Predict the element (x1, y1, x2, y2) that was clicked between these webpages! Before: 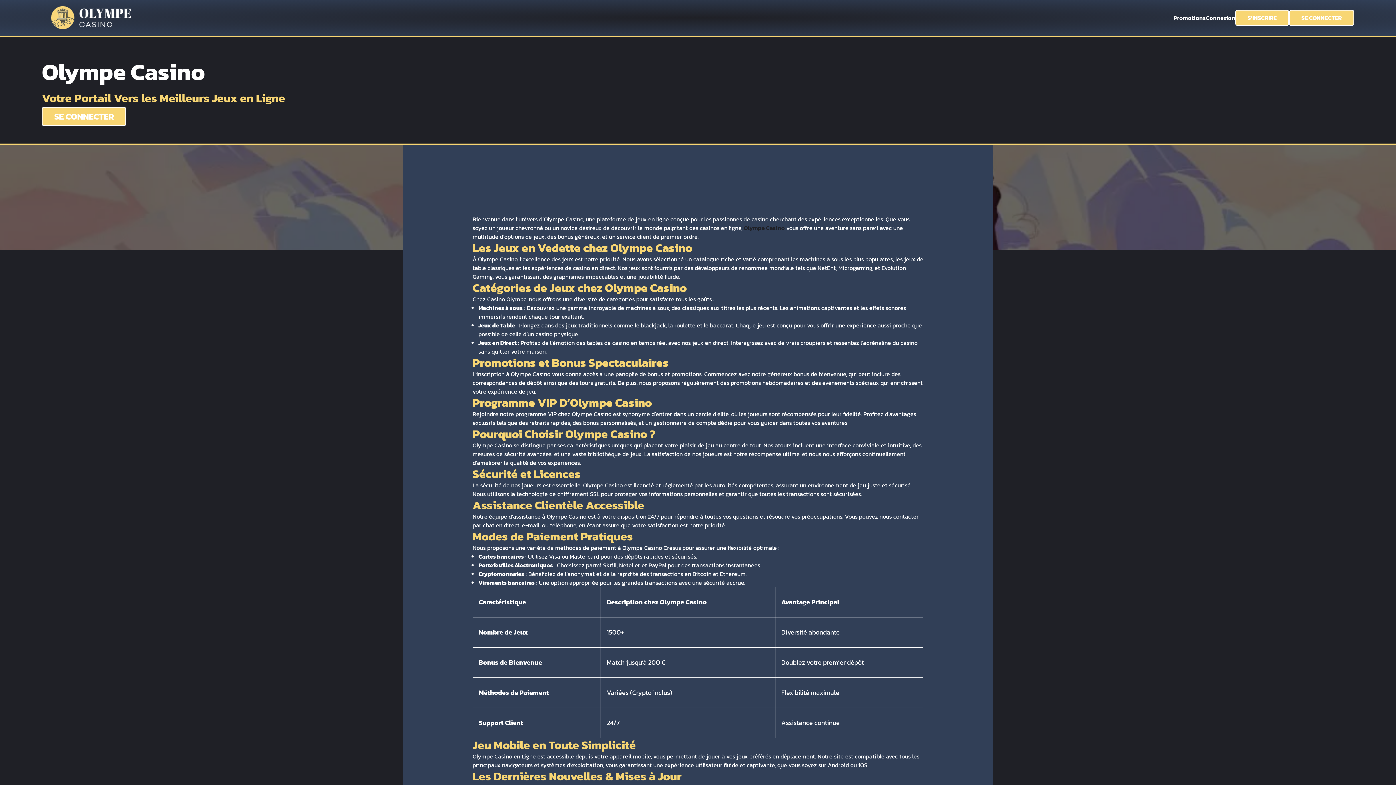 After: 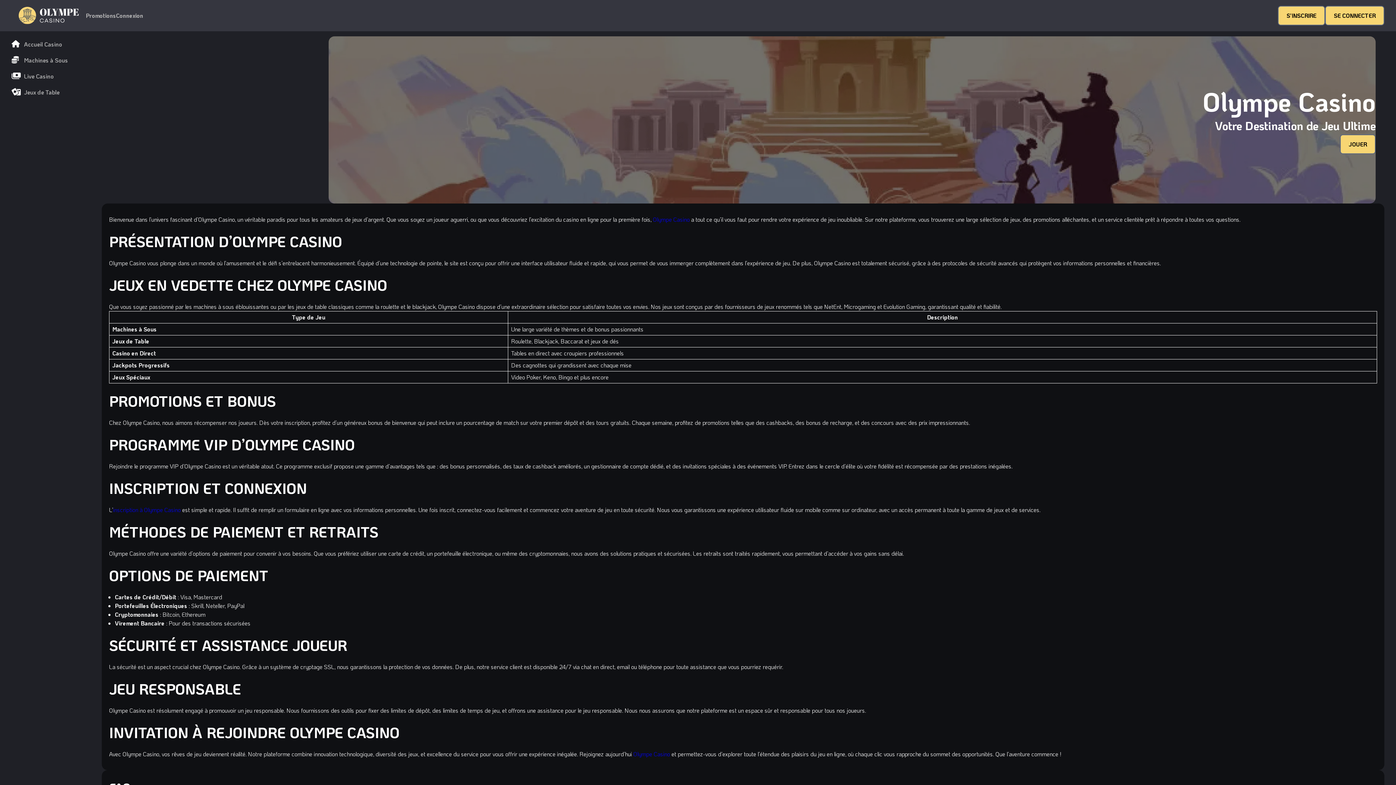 Action: label: Olympe Casino bbox: (744, 223, 785, 232)